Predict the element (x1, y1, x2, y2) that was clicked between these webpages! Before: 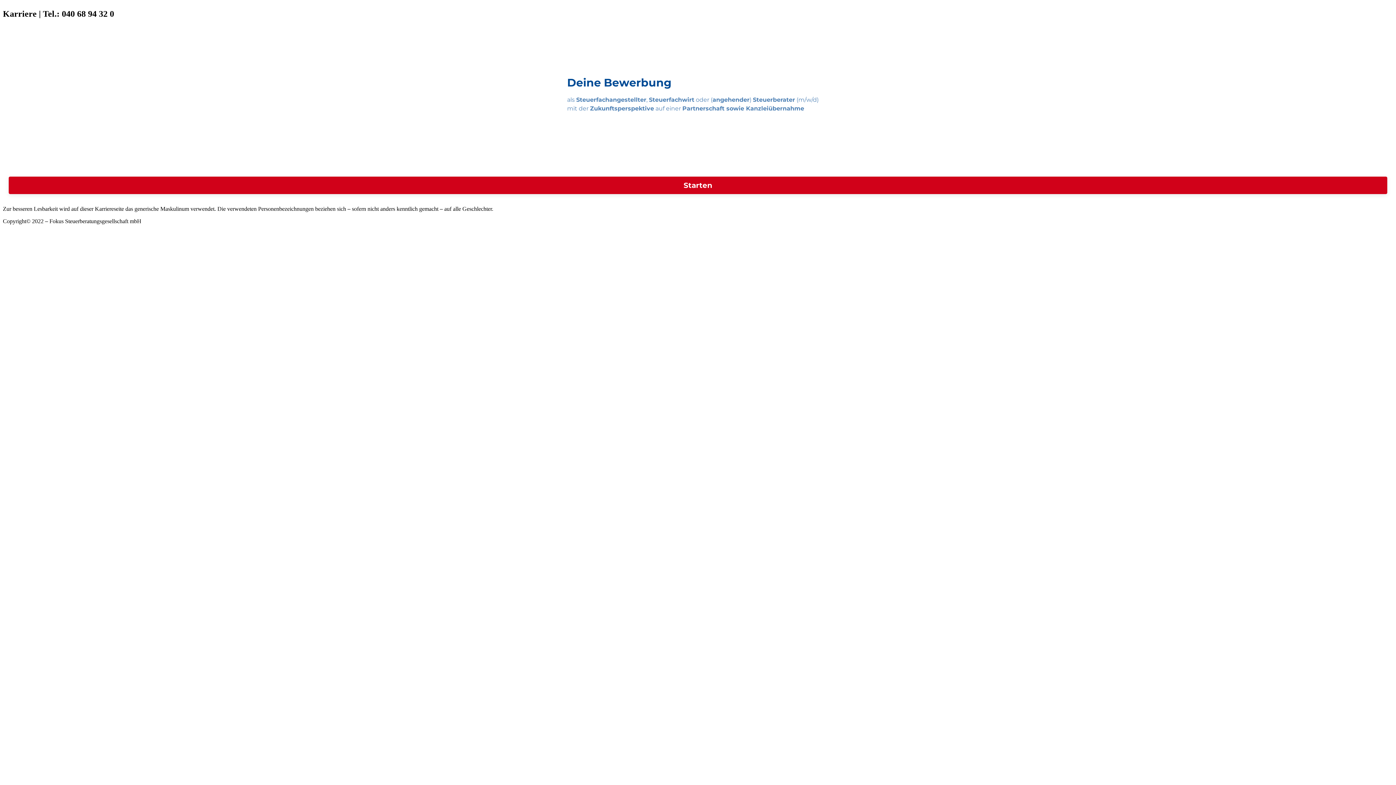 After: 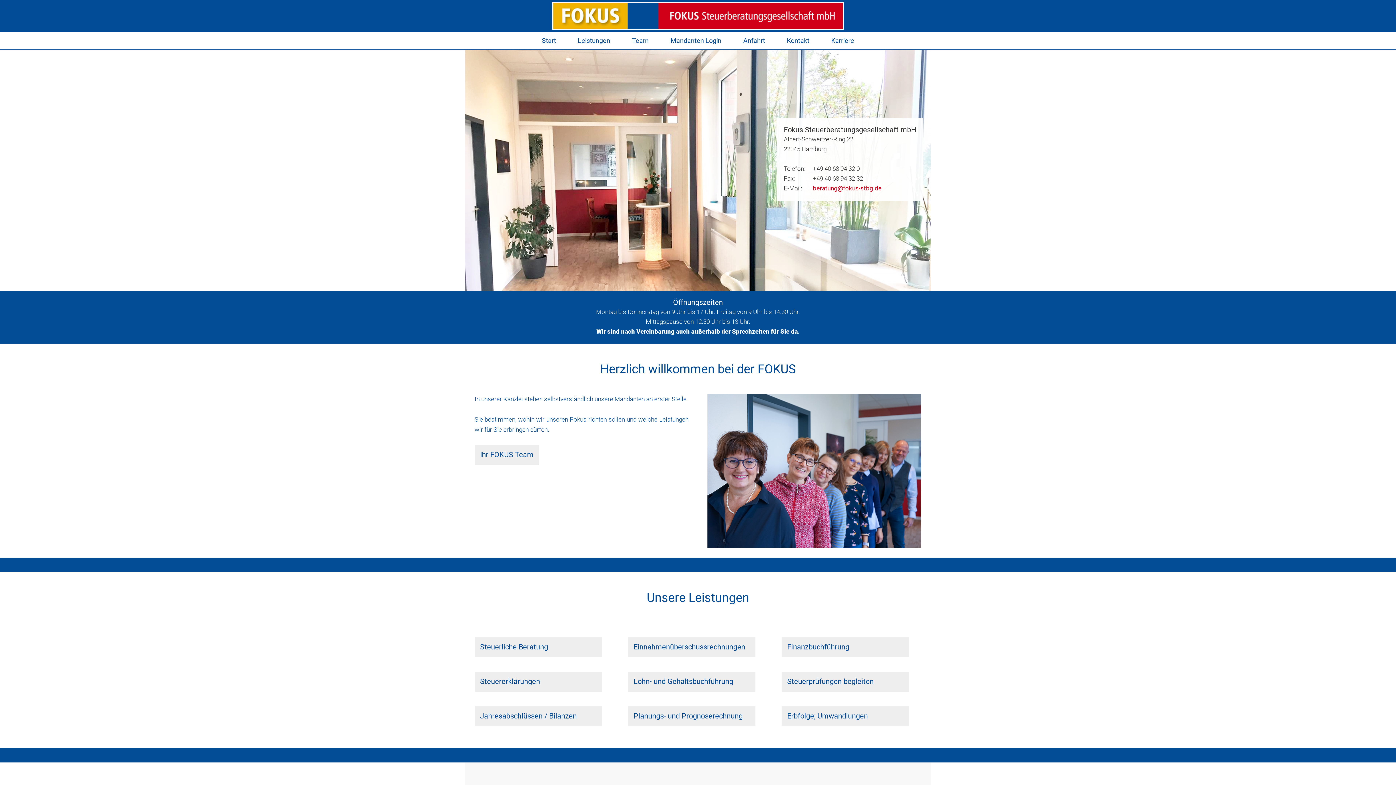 Action: label: Impressum bbox: (2, 230, 28, 236)